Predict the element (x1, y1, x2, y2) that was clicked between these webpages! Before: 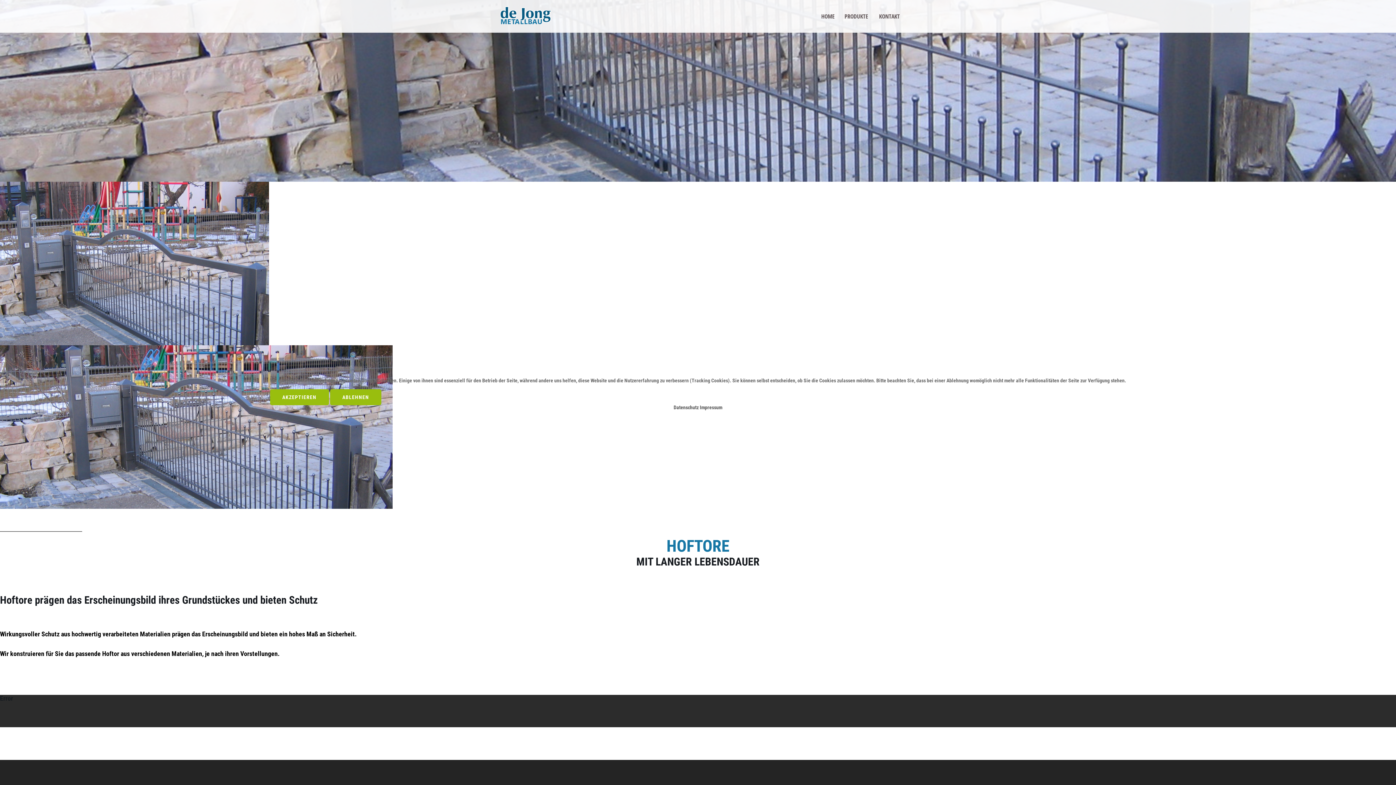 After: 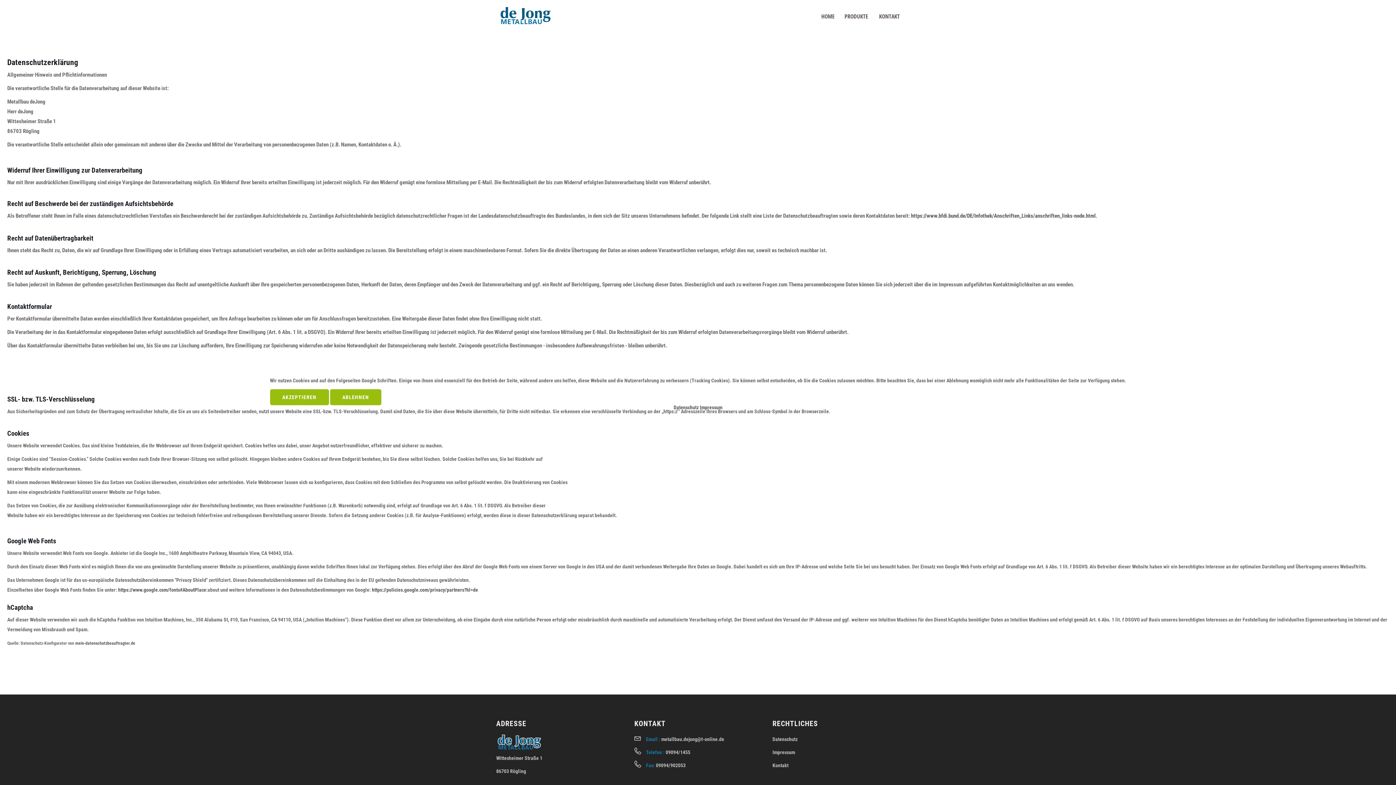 Action: bbox: (673, 404, 698, 410) label: Datenschutz